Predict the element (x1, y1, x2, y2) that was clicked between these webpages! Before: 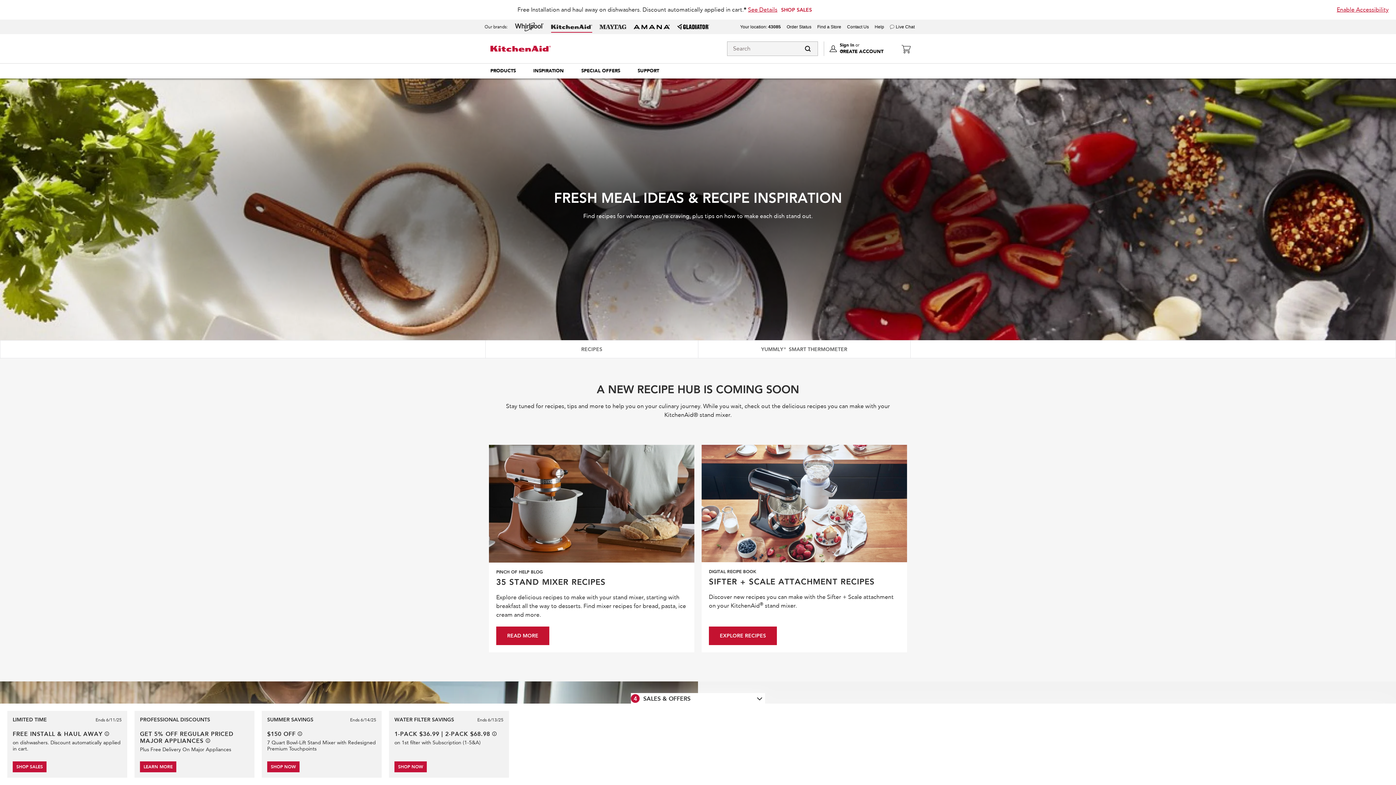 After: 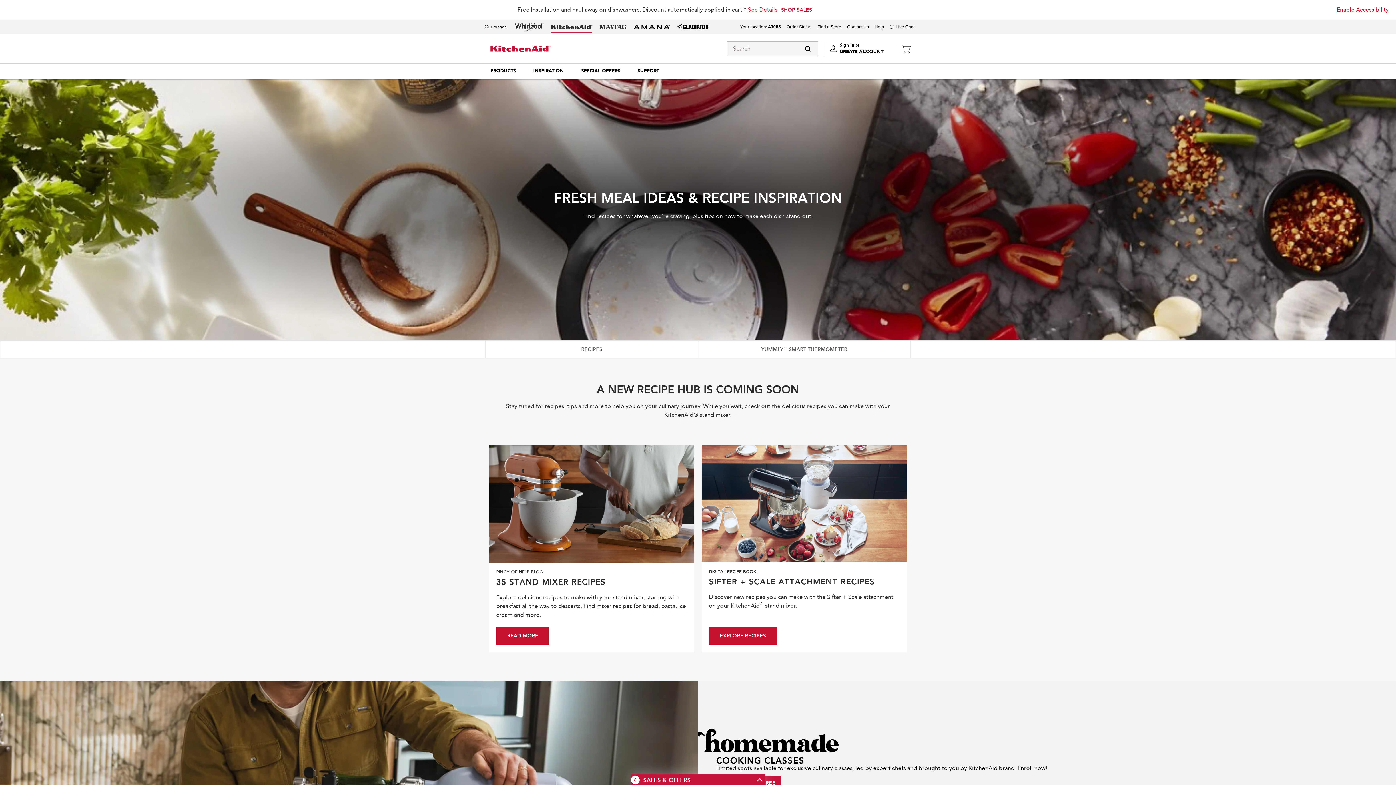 Action: label: 4 Sales & Offers bbox: (631, 693, 765, 704)